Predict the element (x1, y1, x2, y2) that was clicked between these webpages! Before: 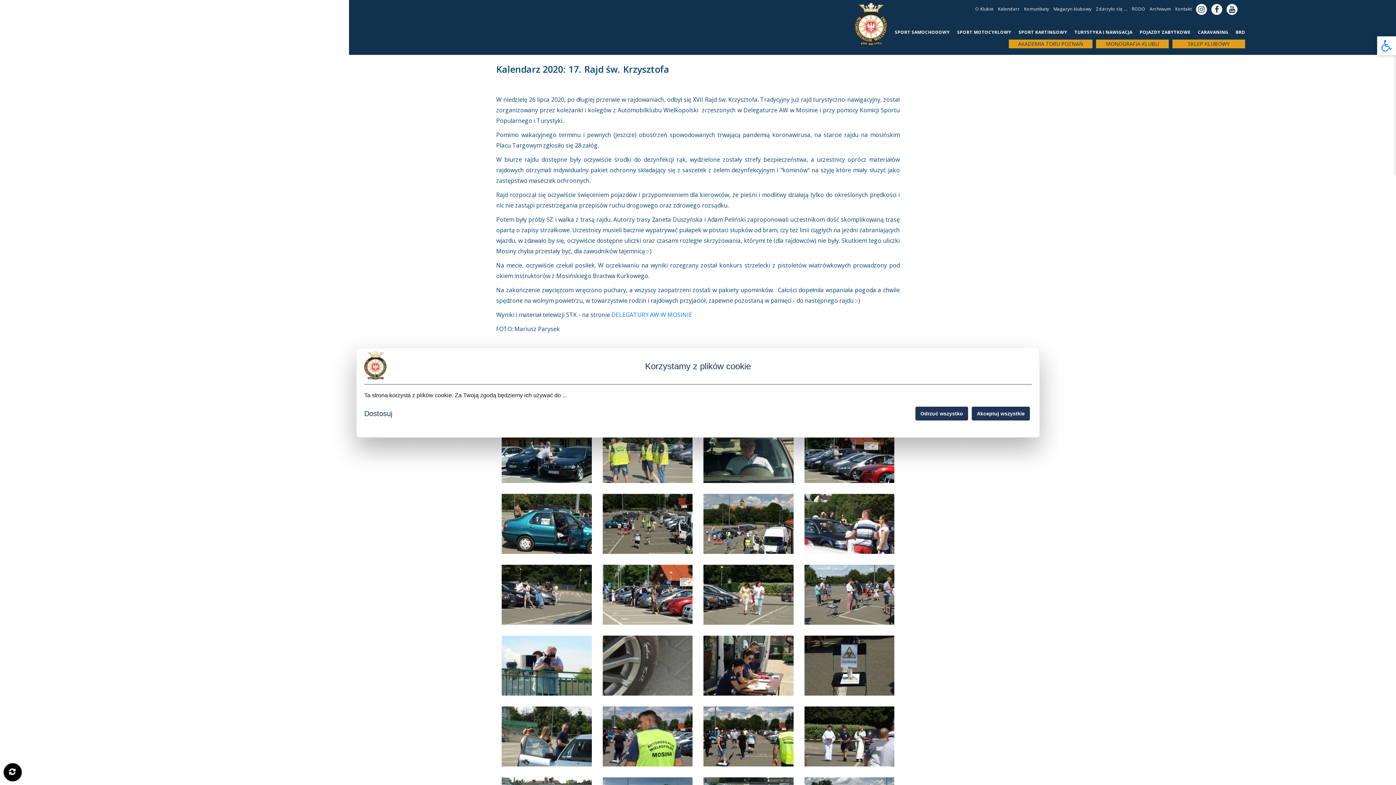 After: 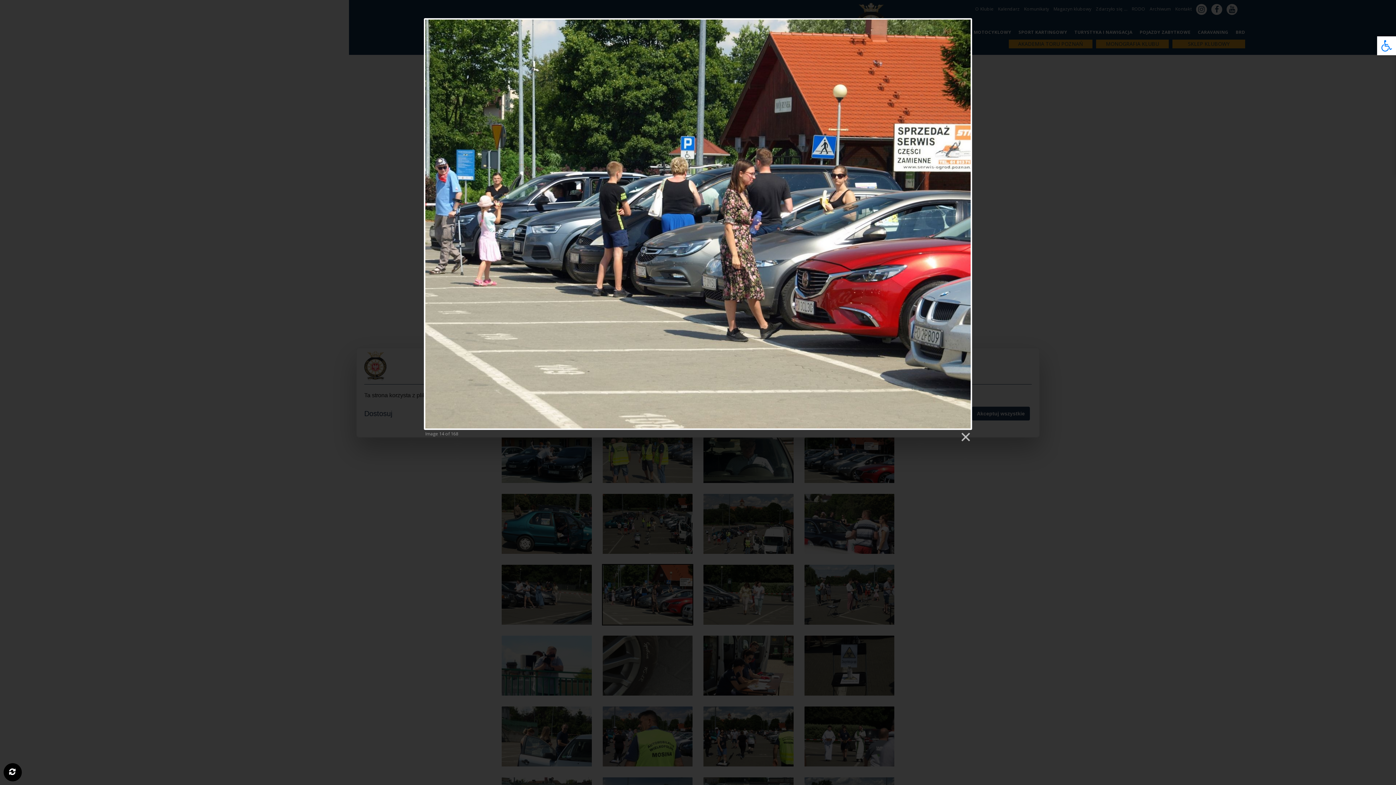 Action: bbox: (602, 590, 692, 598)